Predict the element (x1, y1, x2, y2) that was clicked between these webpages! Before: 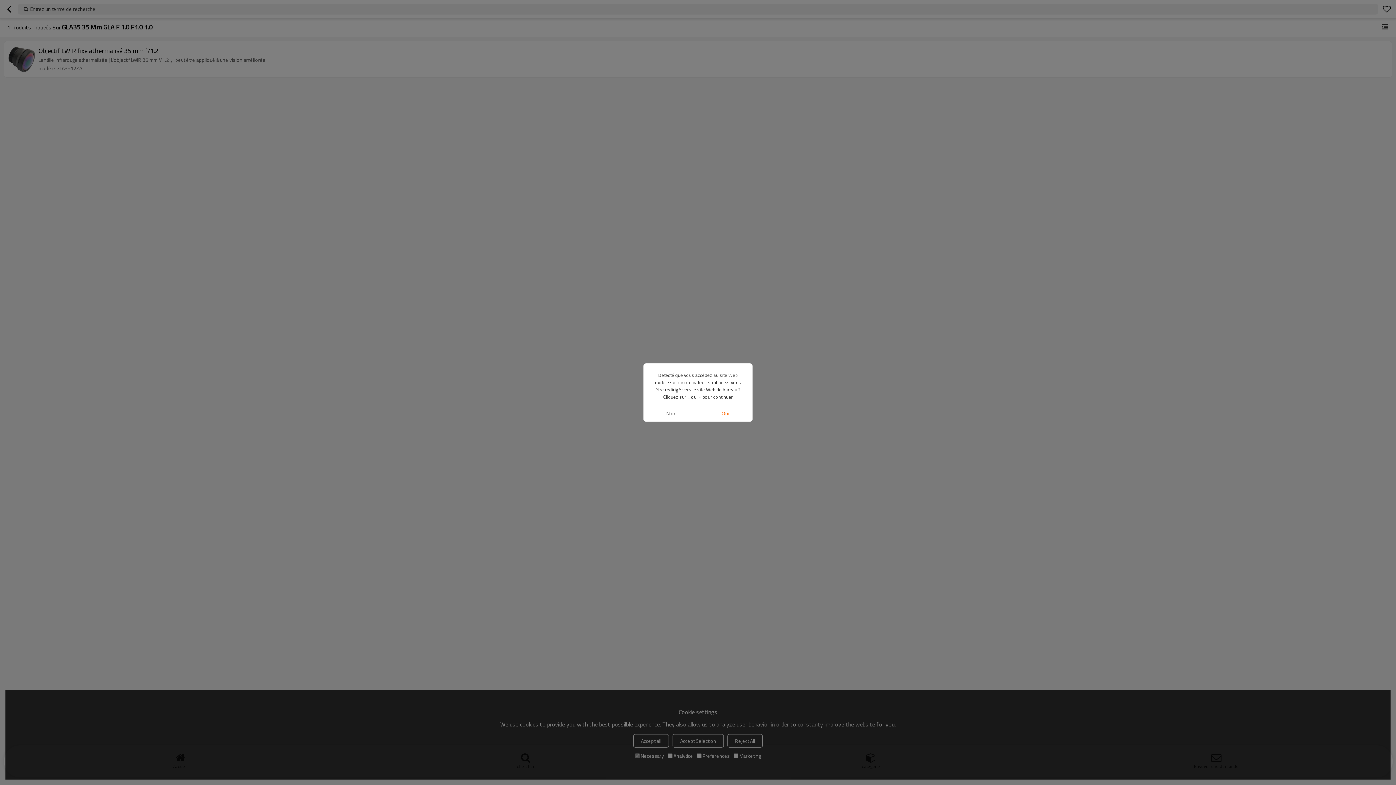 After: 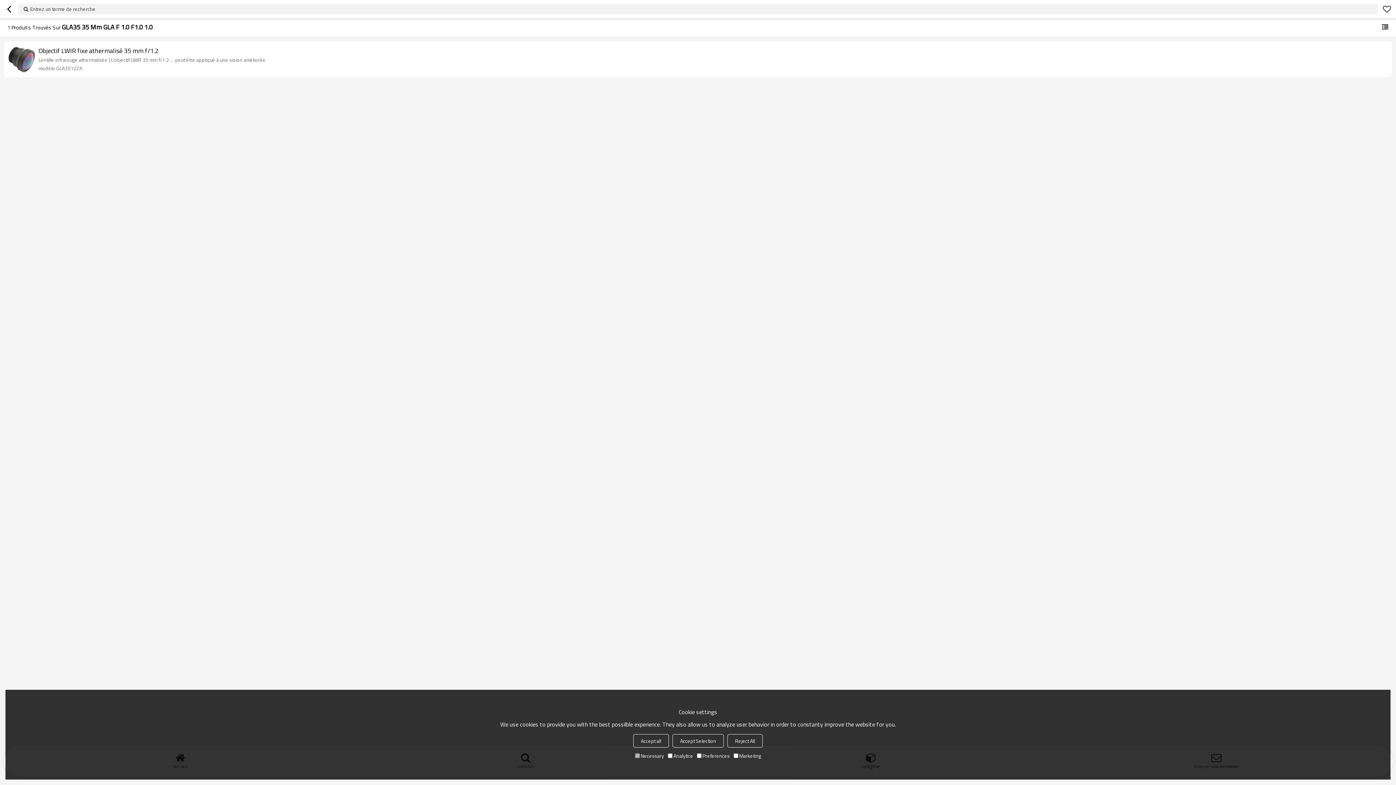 Action: bbox: (643, 405, 698, 421) label: Non